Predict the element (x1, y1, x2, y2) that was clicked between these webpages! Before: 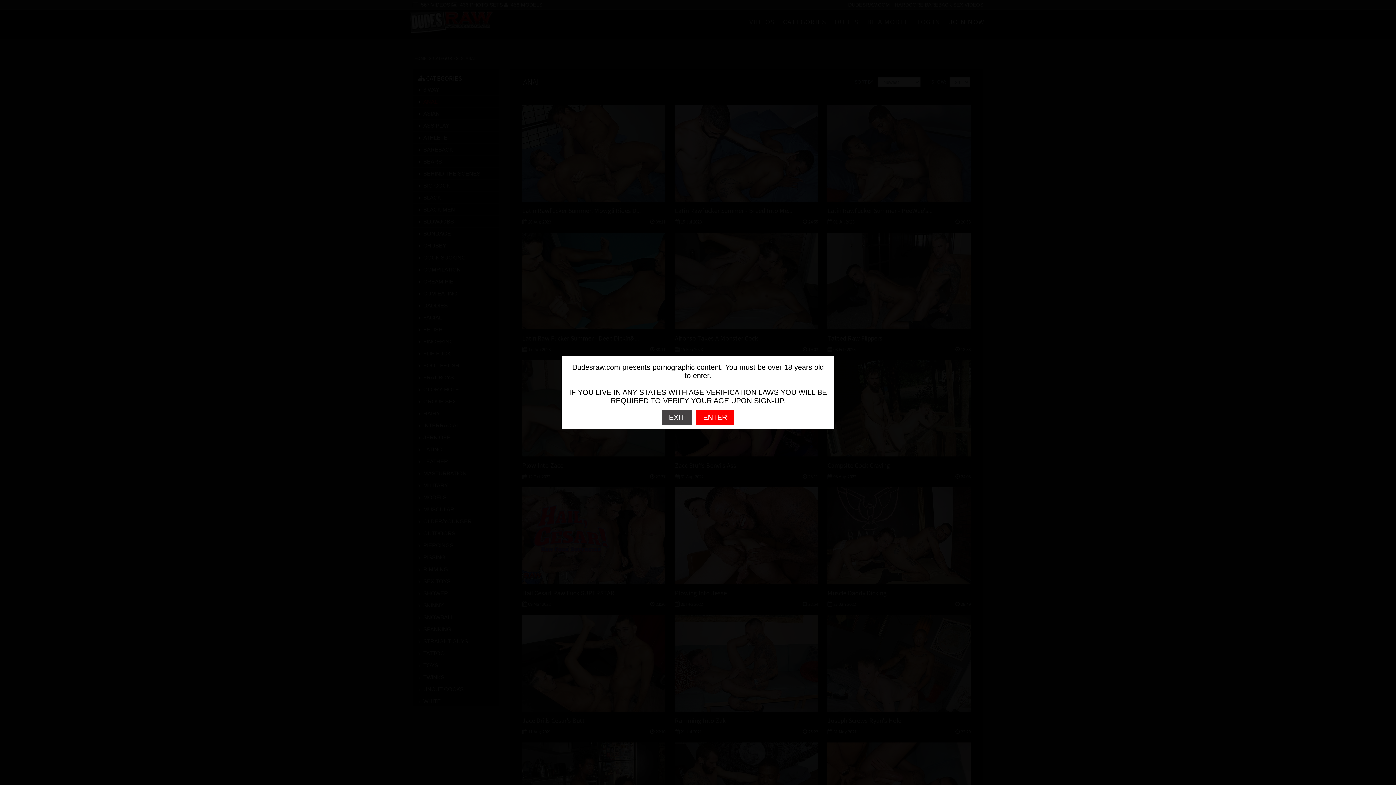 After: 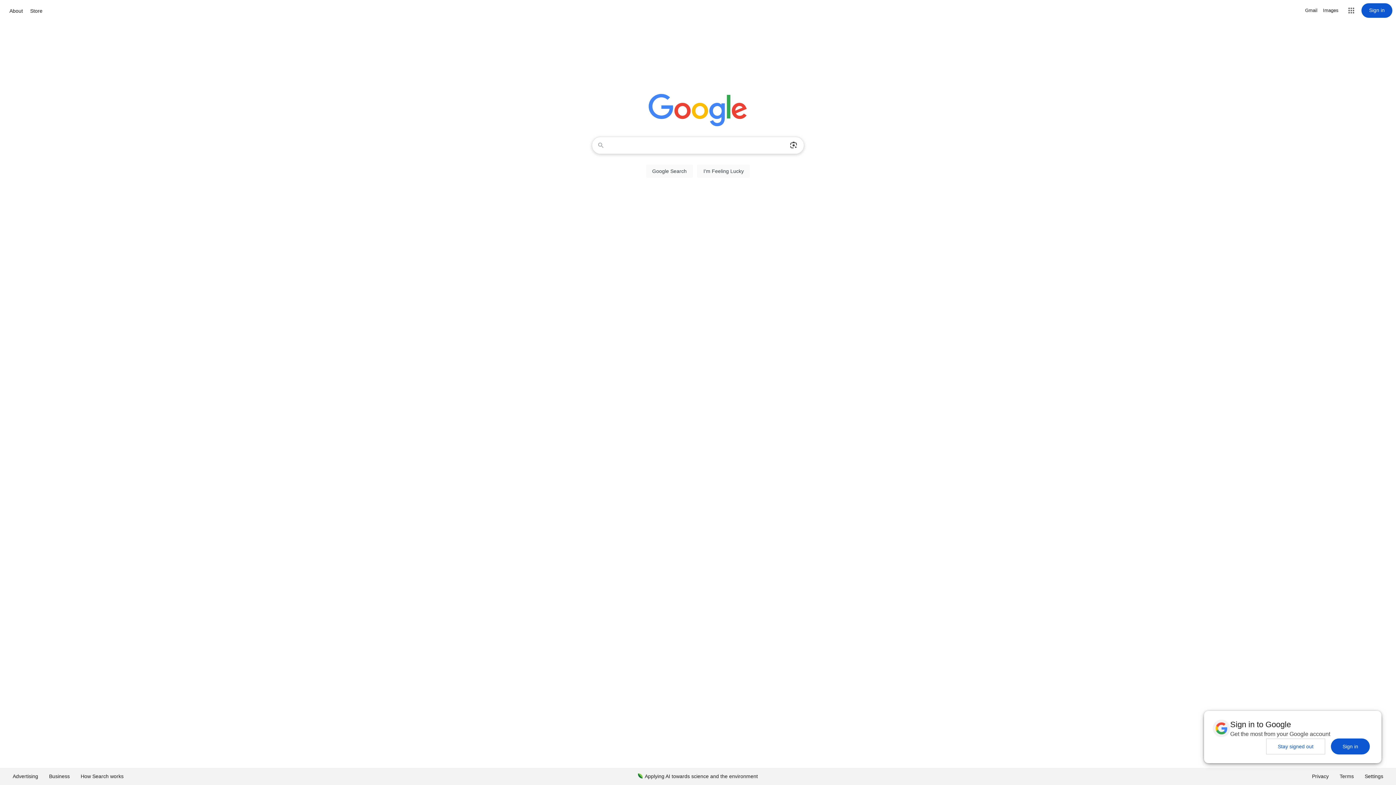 Action: bbox: (661, 410, 692, 425) label: EXIT